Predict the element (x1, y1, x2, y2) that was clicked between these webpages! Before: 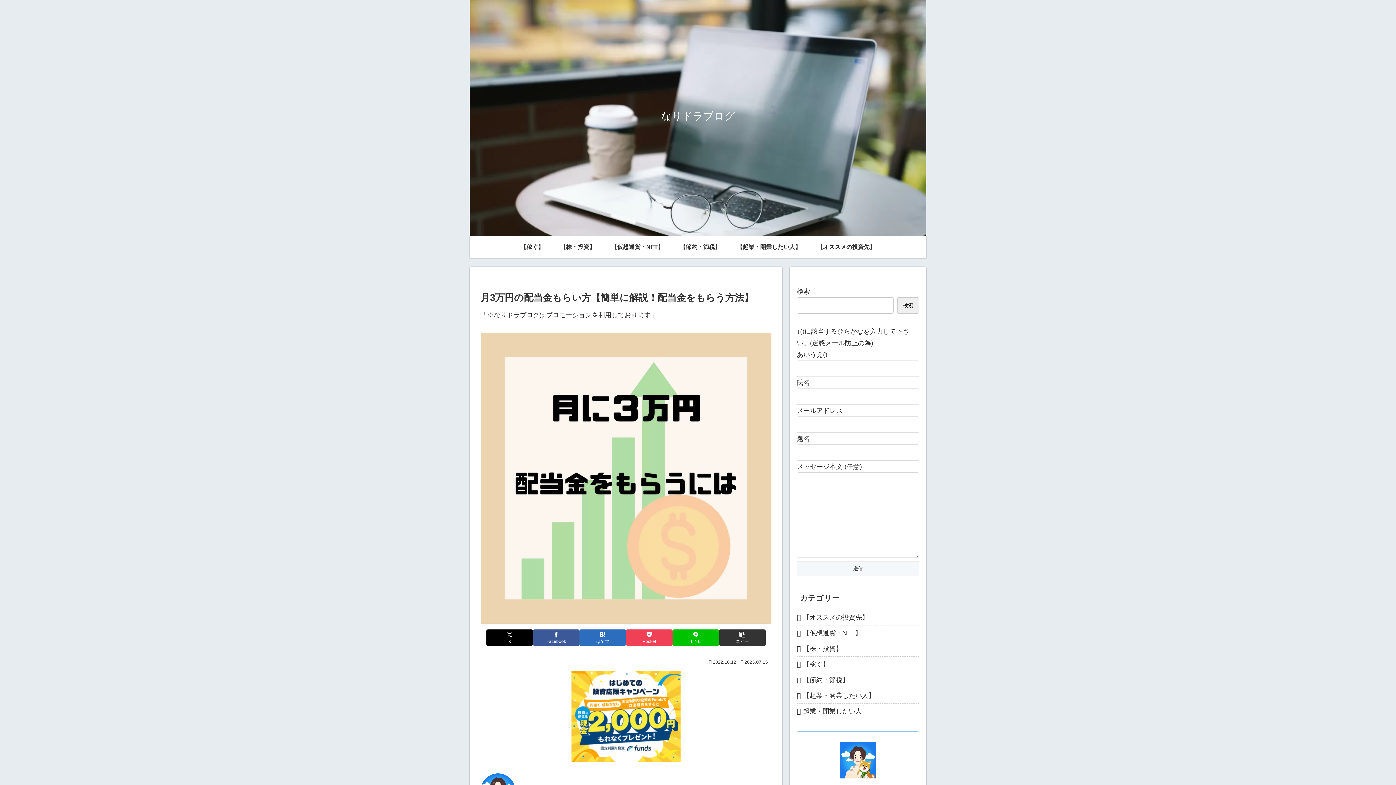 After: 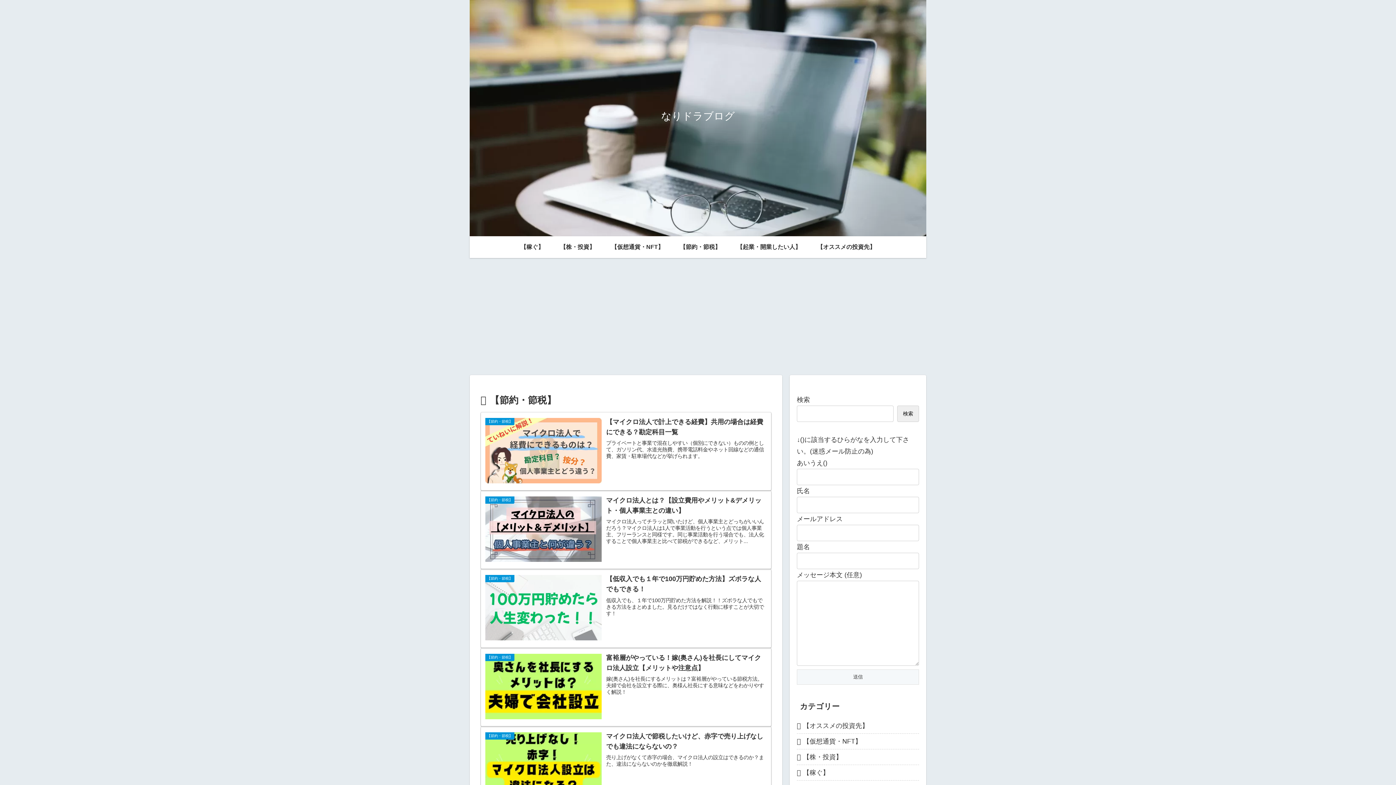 Action: bbox: (797, 672, 919, 688) label: 【節約・節税】